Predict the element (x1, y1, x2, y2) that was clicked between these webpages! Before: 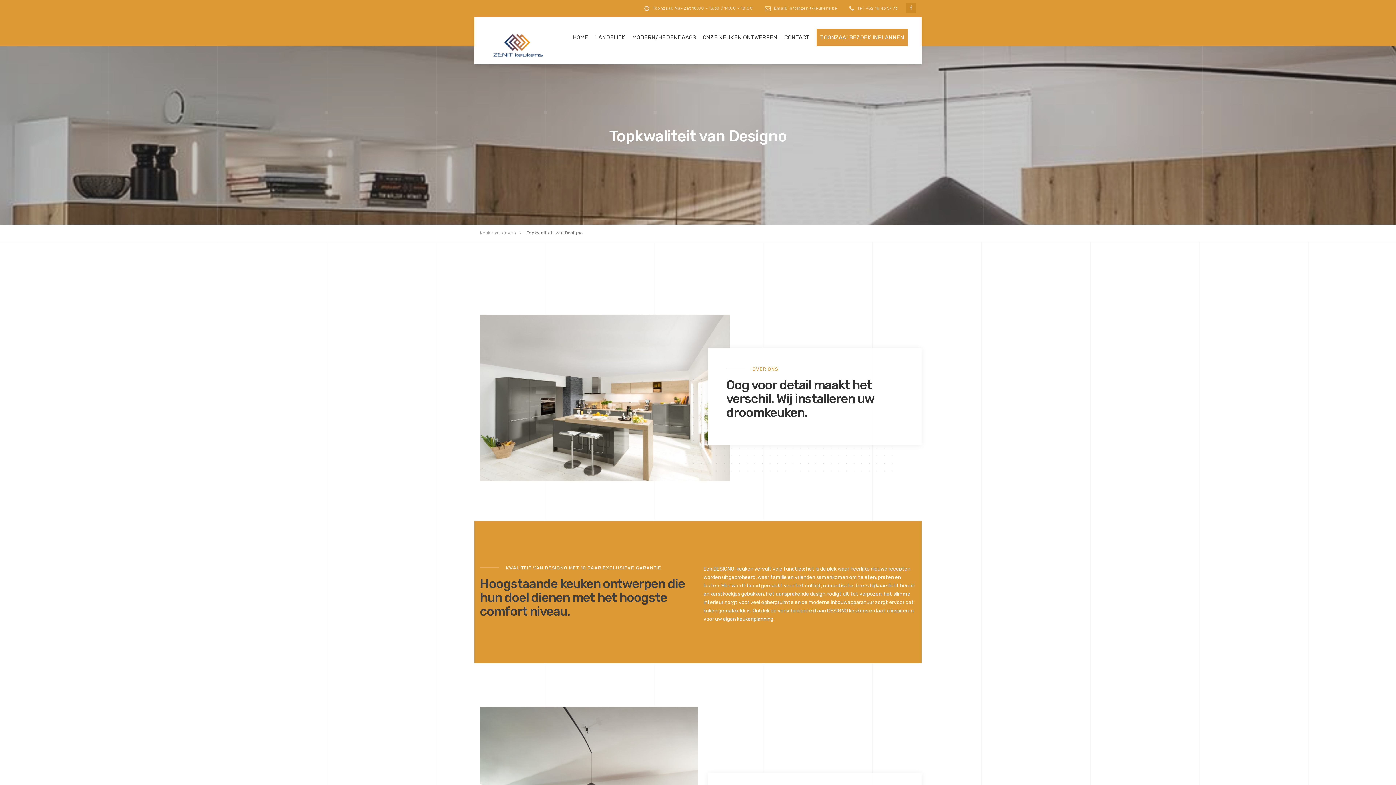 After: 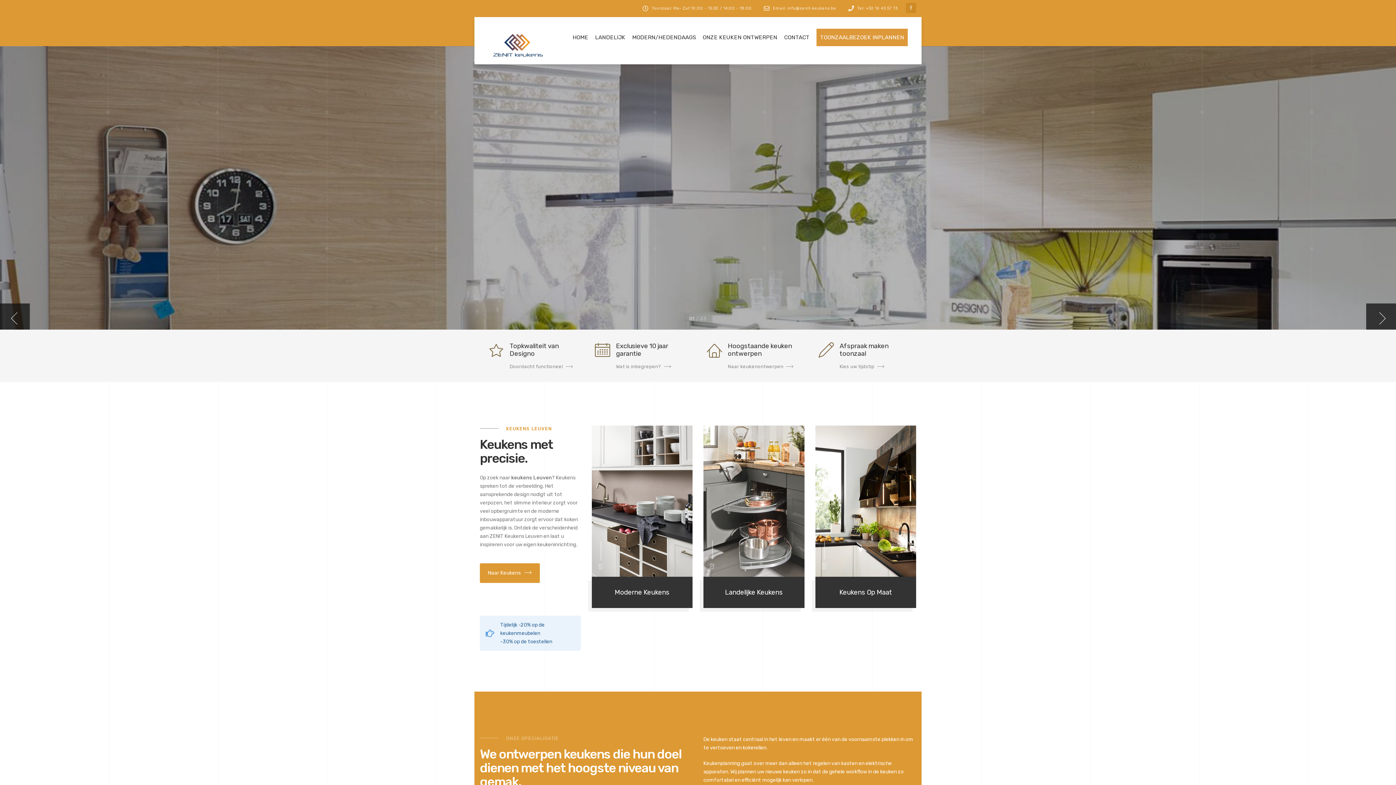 Action: bbox: (490, 41, 545, 48)